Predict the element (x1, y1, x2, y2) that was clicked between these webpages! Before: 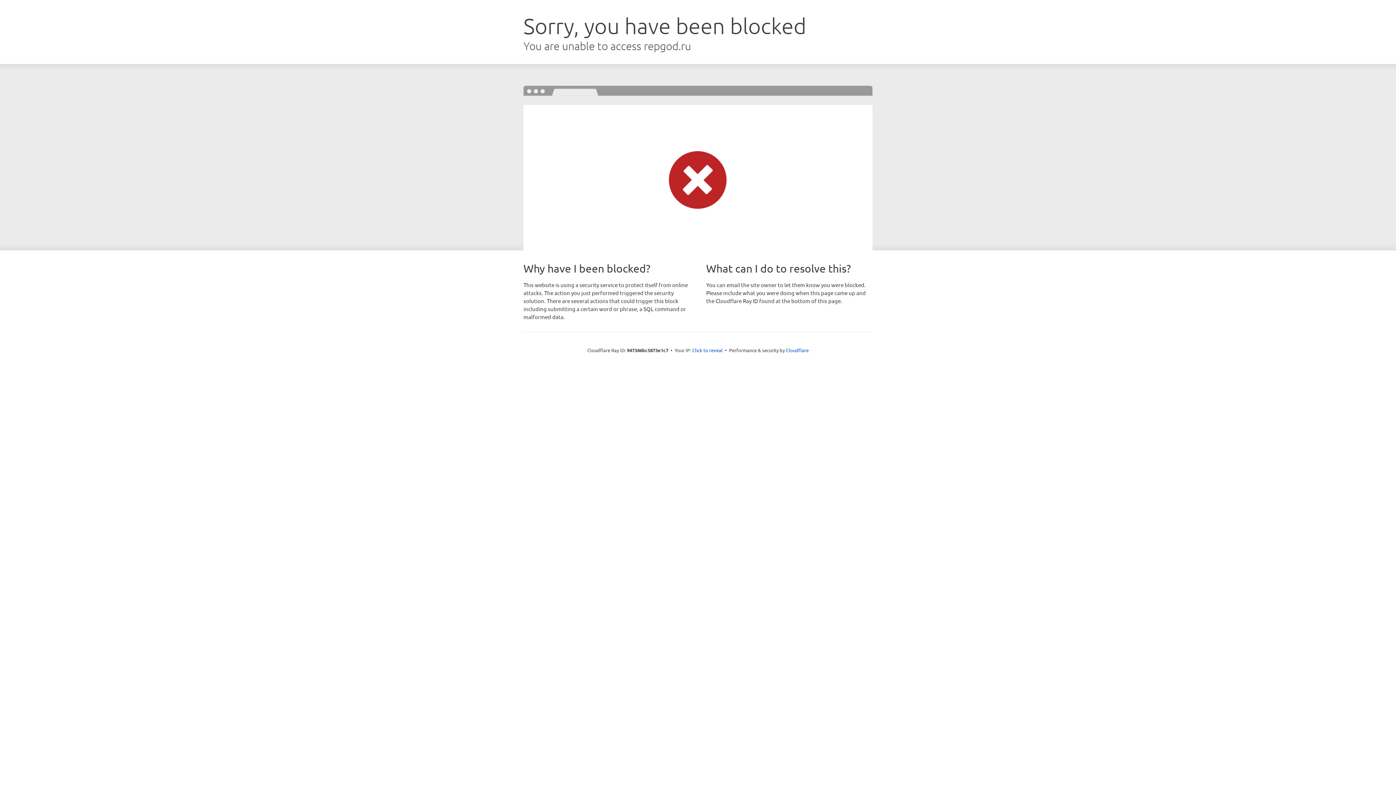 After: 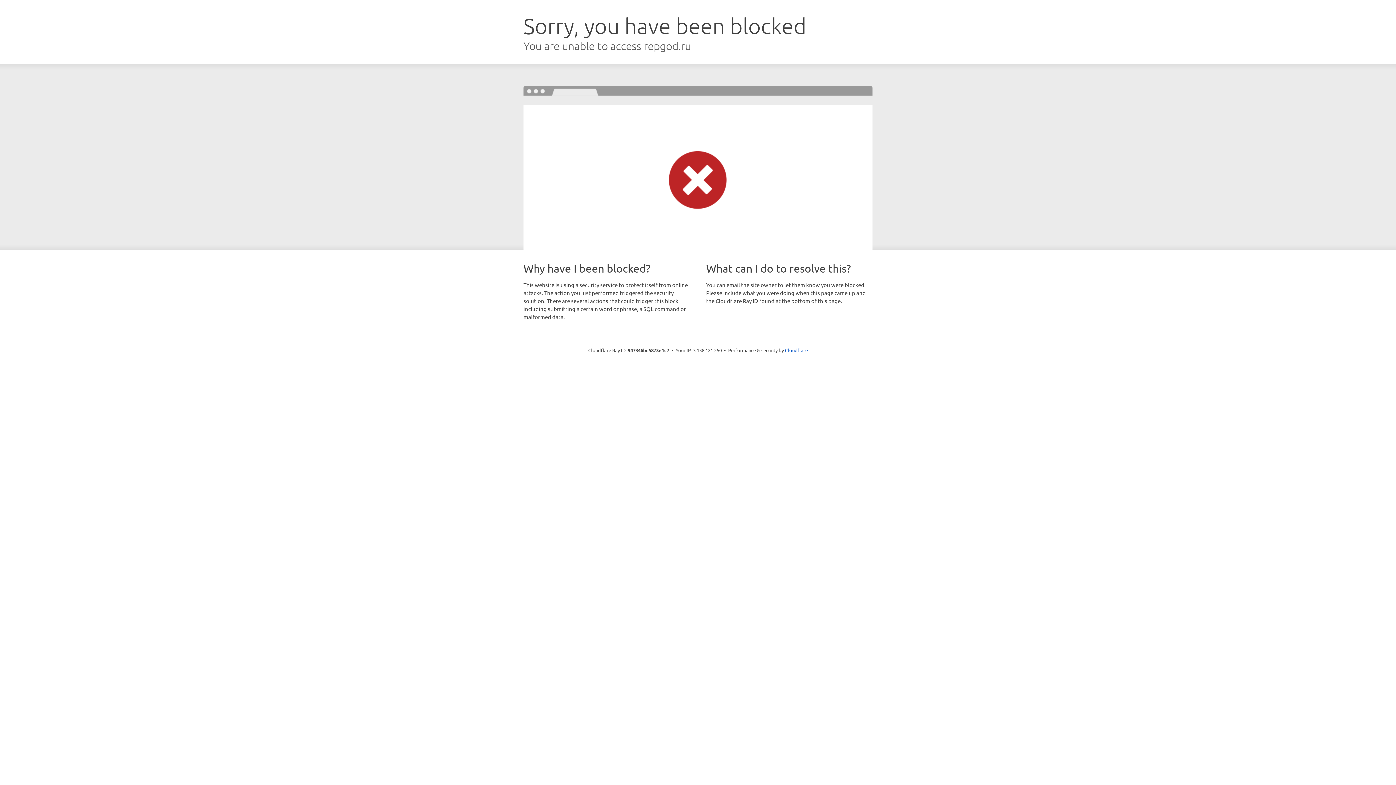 Action: bbox: (692, 346, 722, 353) label: Click to reveal